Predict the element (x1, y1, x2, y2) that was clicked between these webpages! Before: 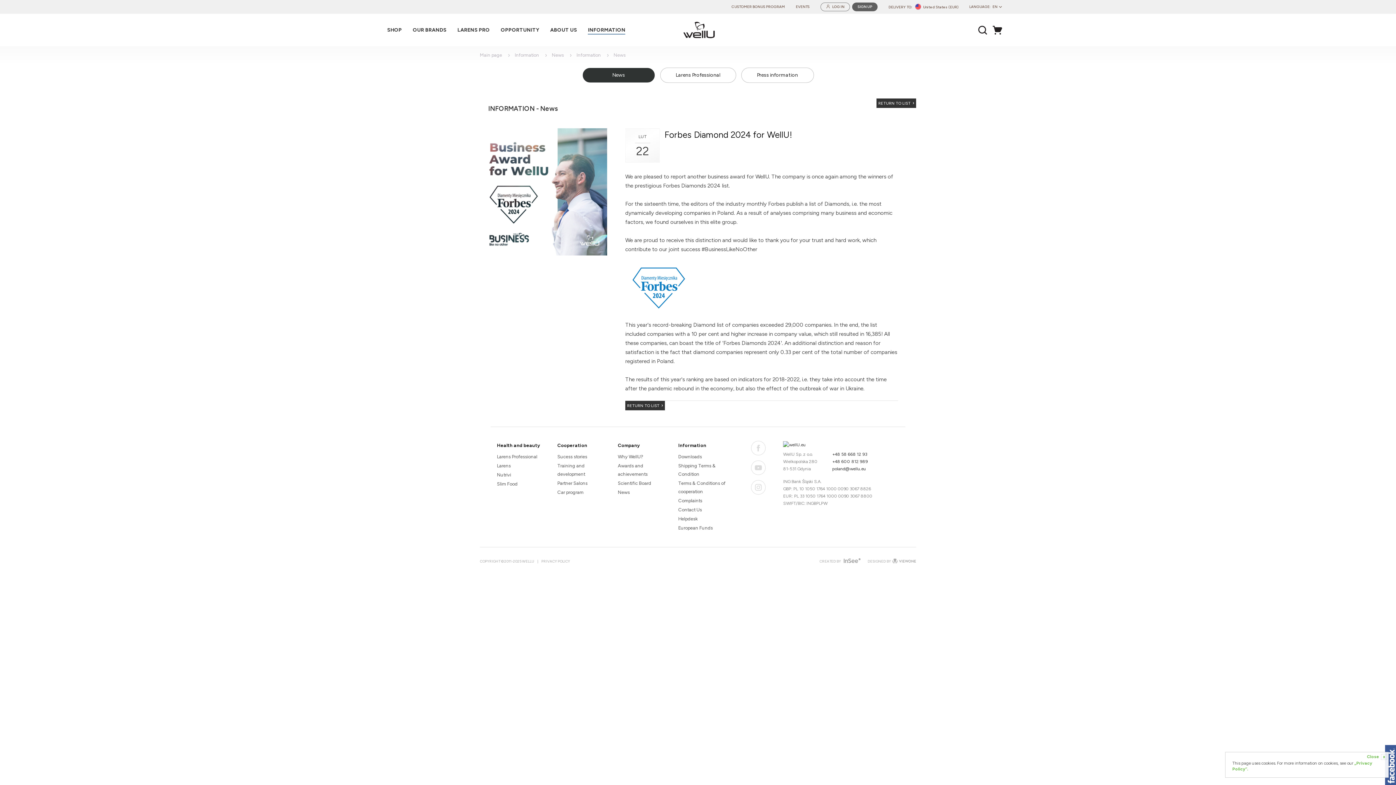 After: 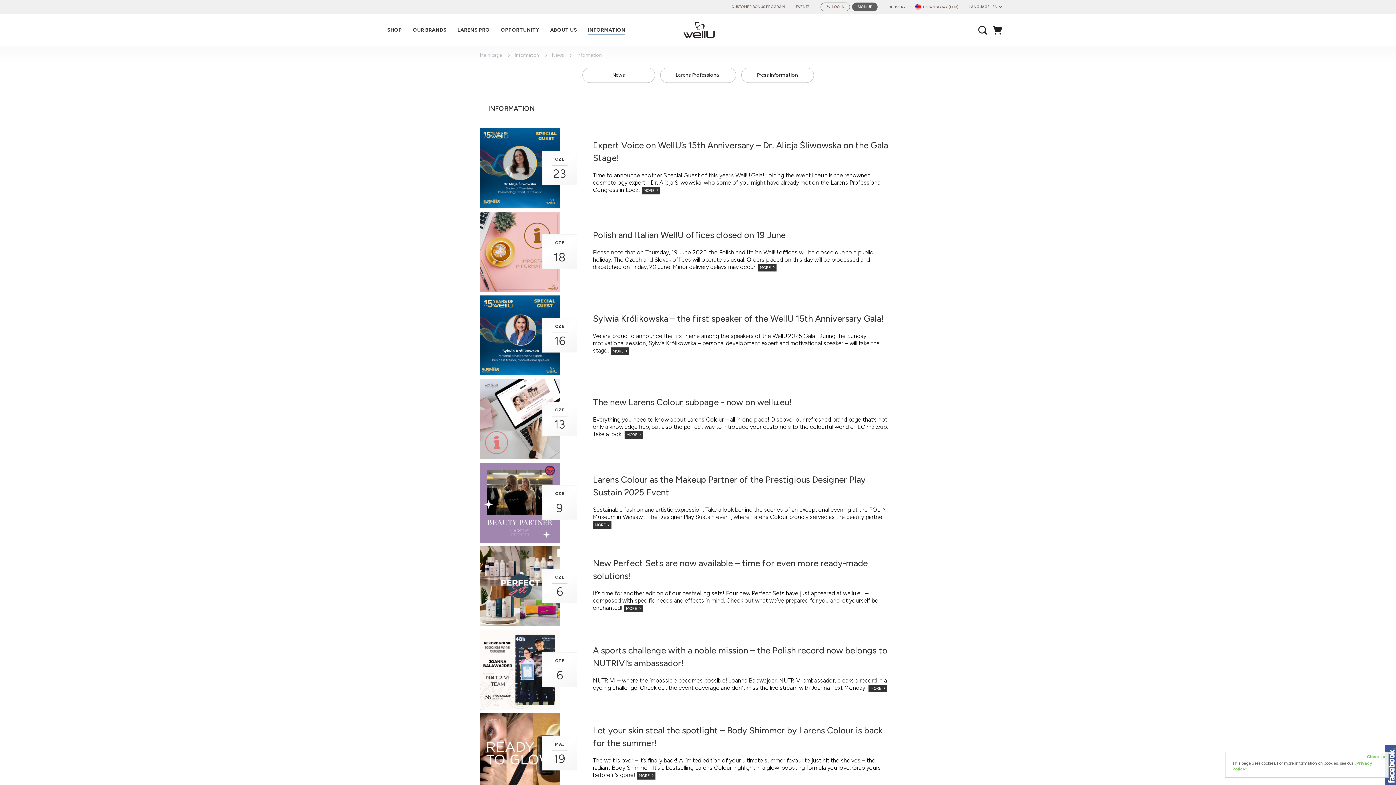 Action: label: INFORMATION bbox: (582, 24, 631, 36)